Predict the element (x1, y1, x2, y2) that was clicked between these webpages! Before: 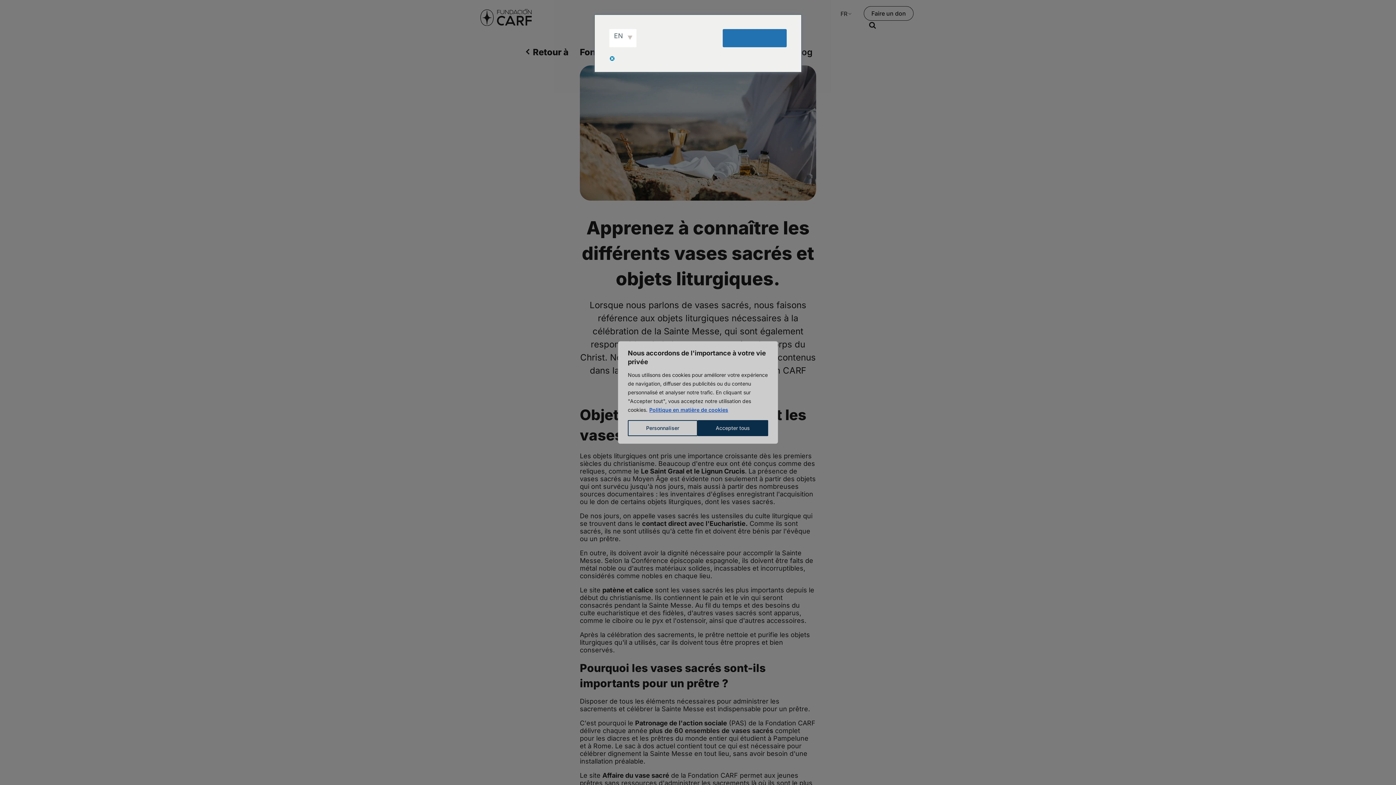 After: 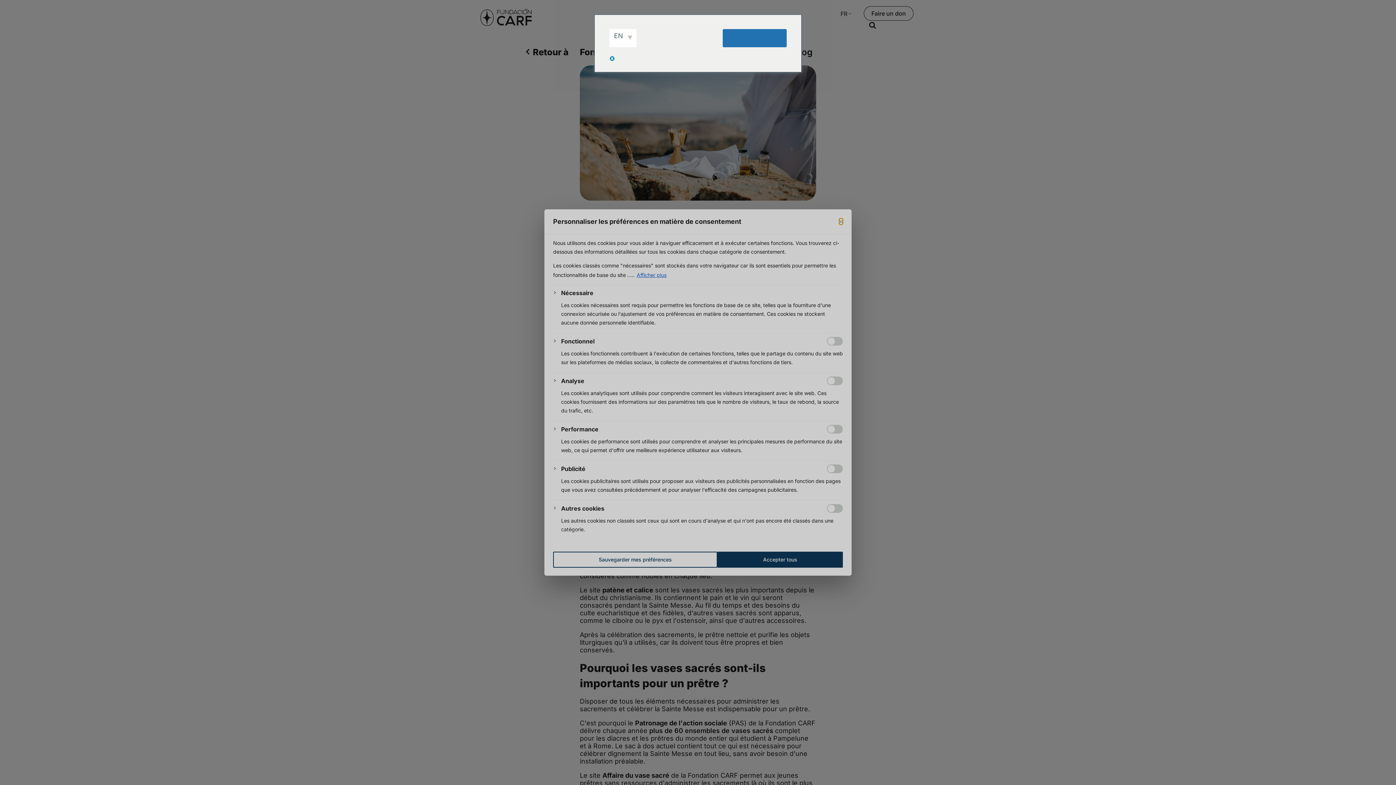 Action: bbox: (628, 420, 697, 436) label: Personnaliser